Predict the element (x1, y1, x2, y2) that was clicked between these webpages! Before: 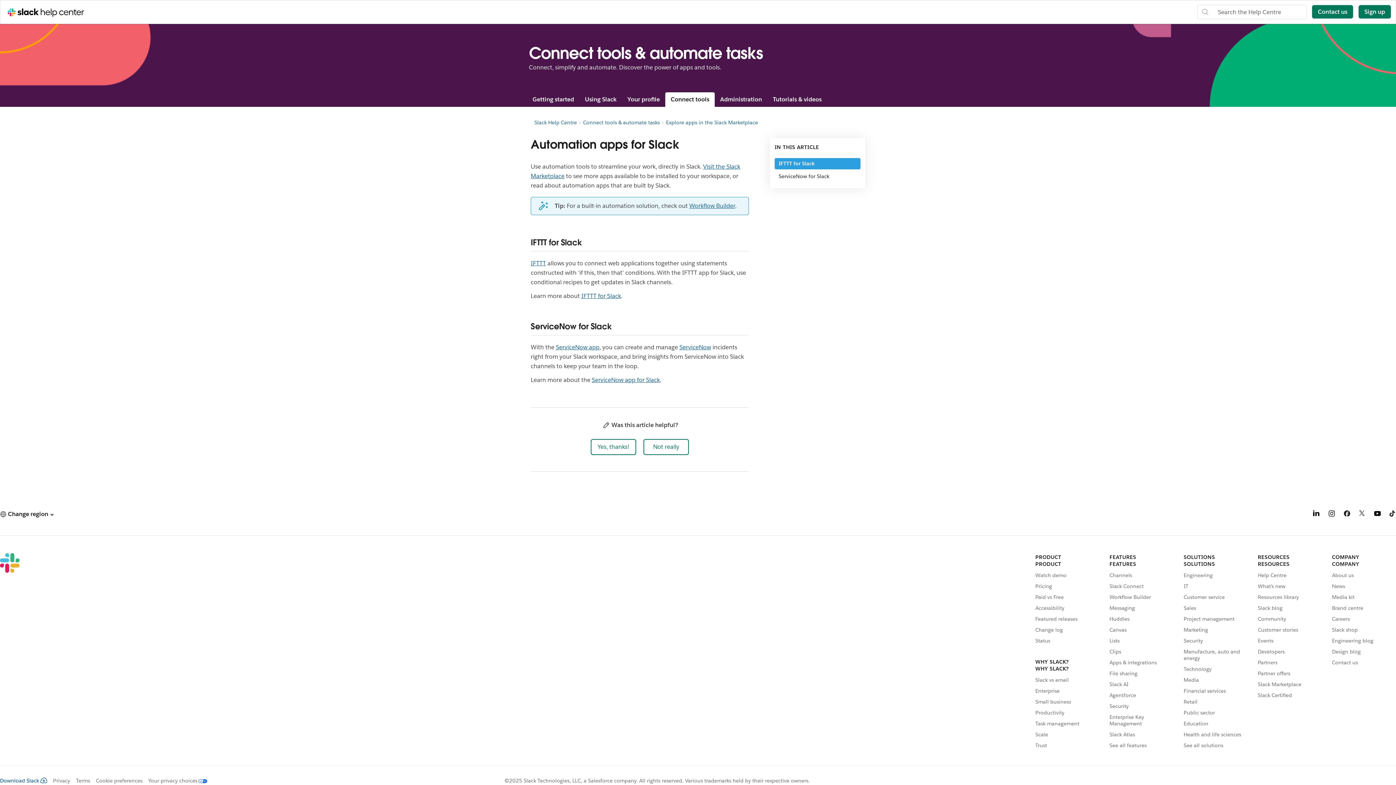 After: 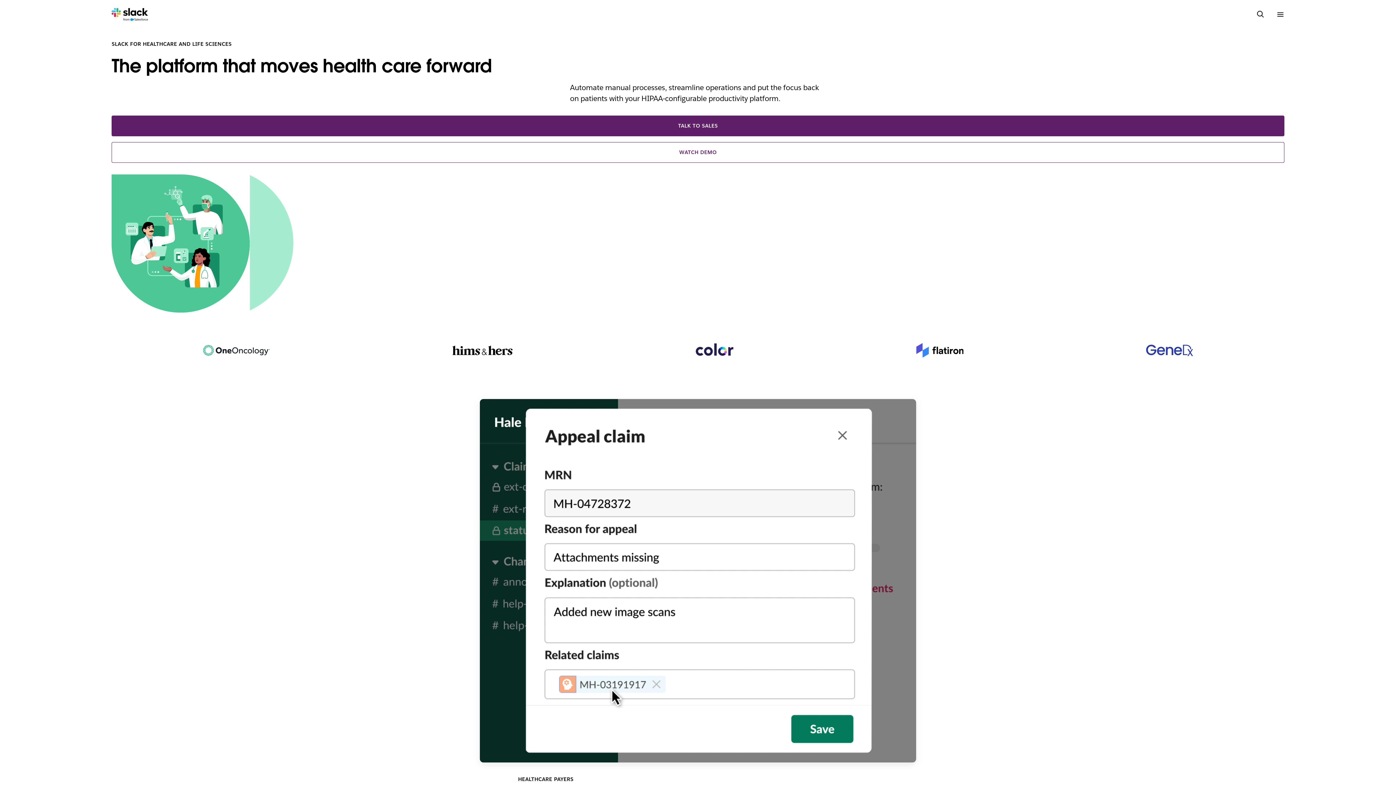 Action: label: Health and life sciences bbox: (1184, 731, 1248, 738)